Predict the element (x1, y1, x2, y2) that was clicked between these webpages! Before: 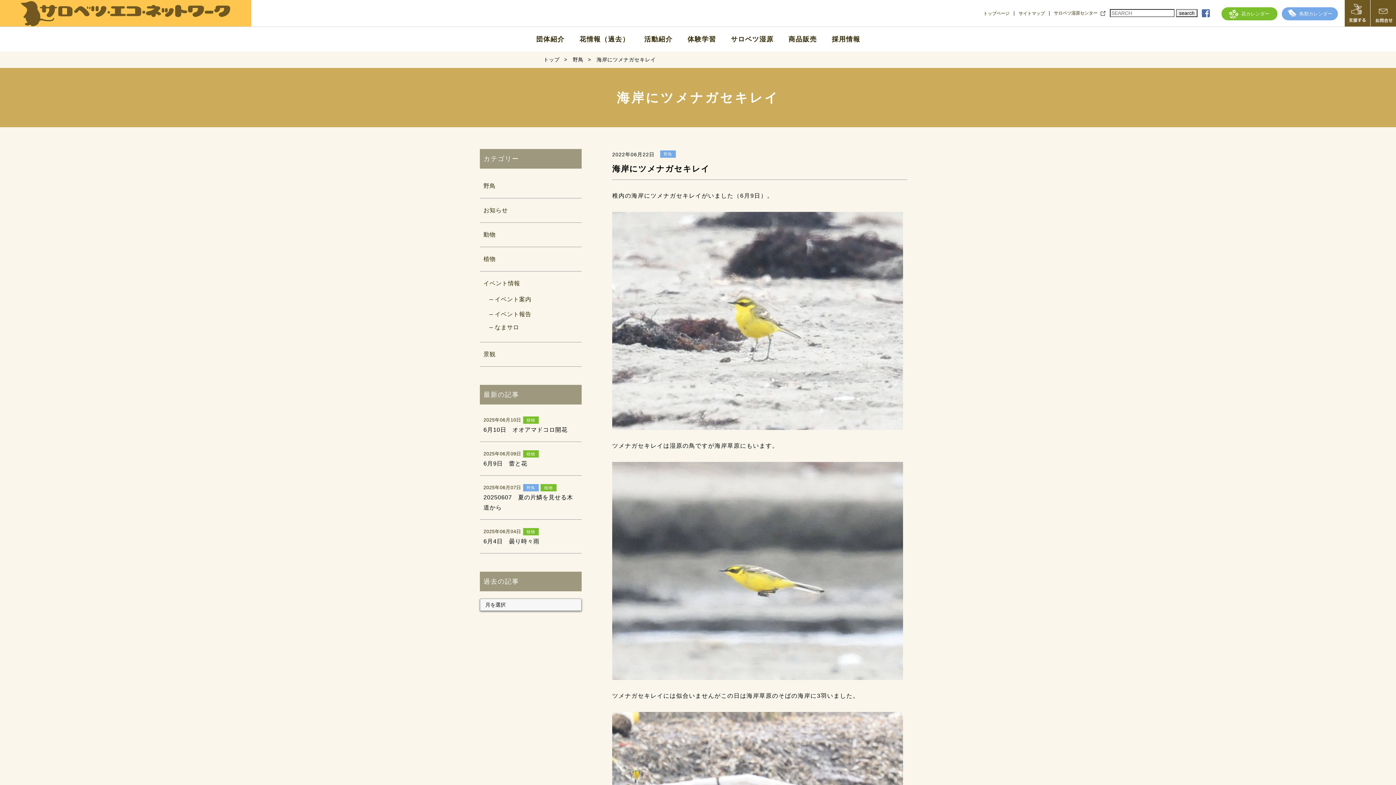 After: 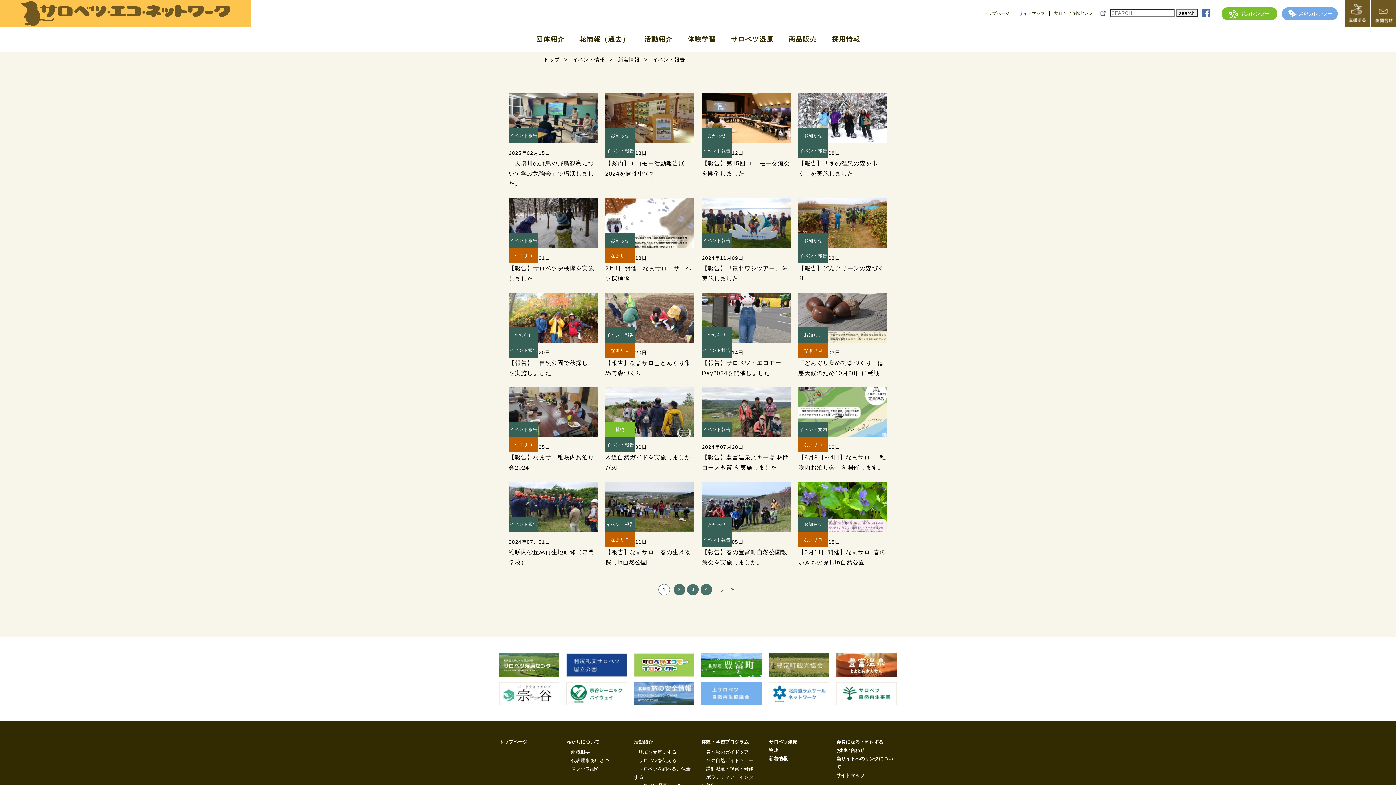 Action: bbox: (480, 306, 581, 321) label: イベント報告